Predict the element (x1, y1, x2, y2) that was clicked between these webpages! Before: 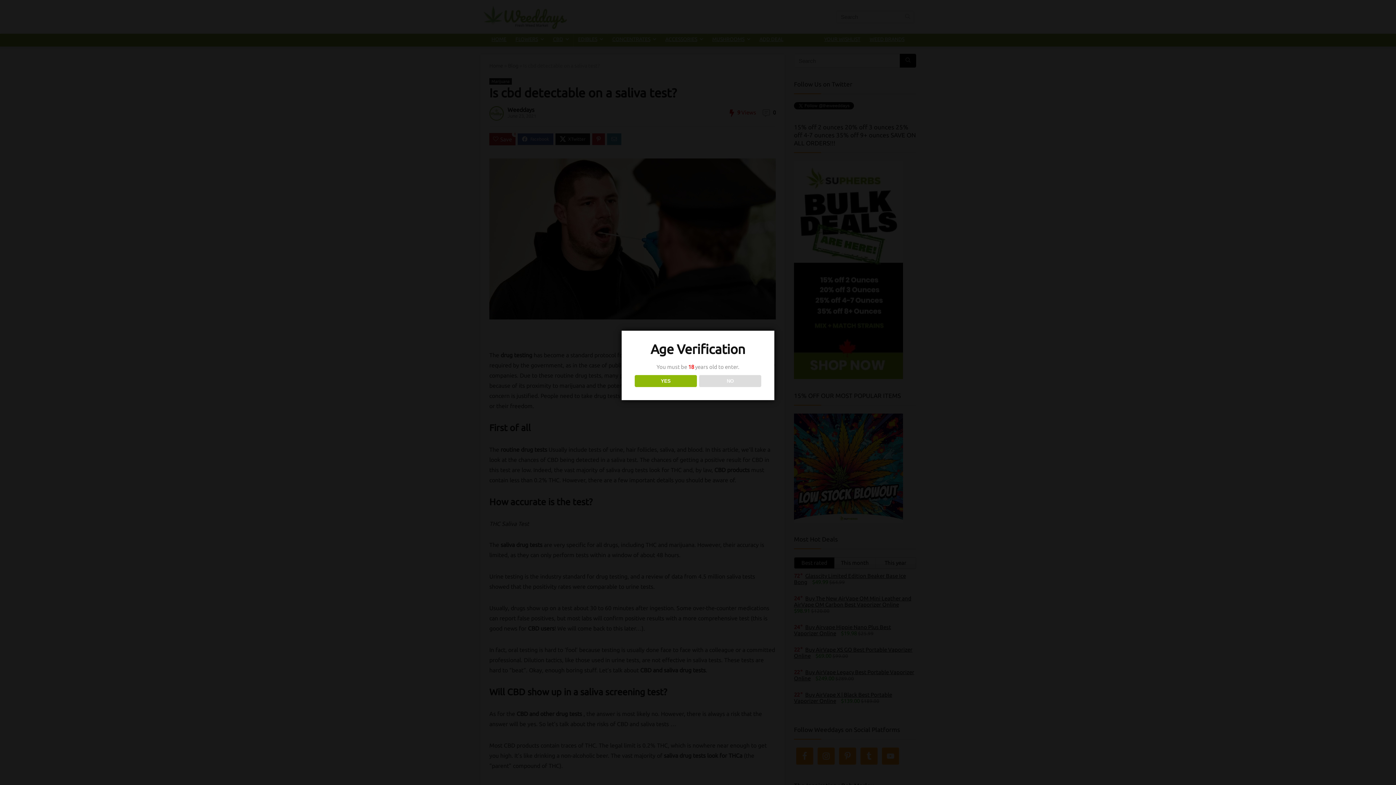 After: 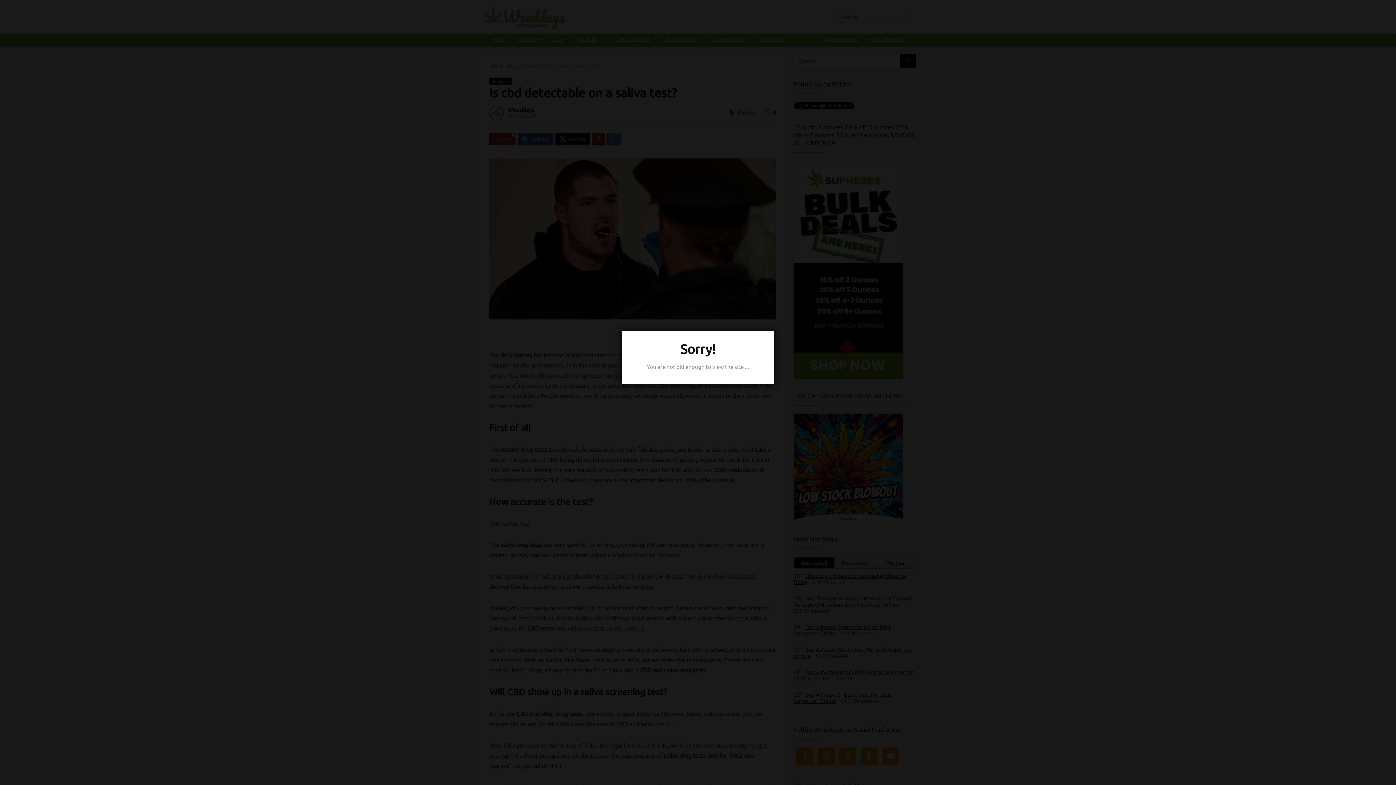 Action: label: NO bbox: (699, 375, 761, 387)